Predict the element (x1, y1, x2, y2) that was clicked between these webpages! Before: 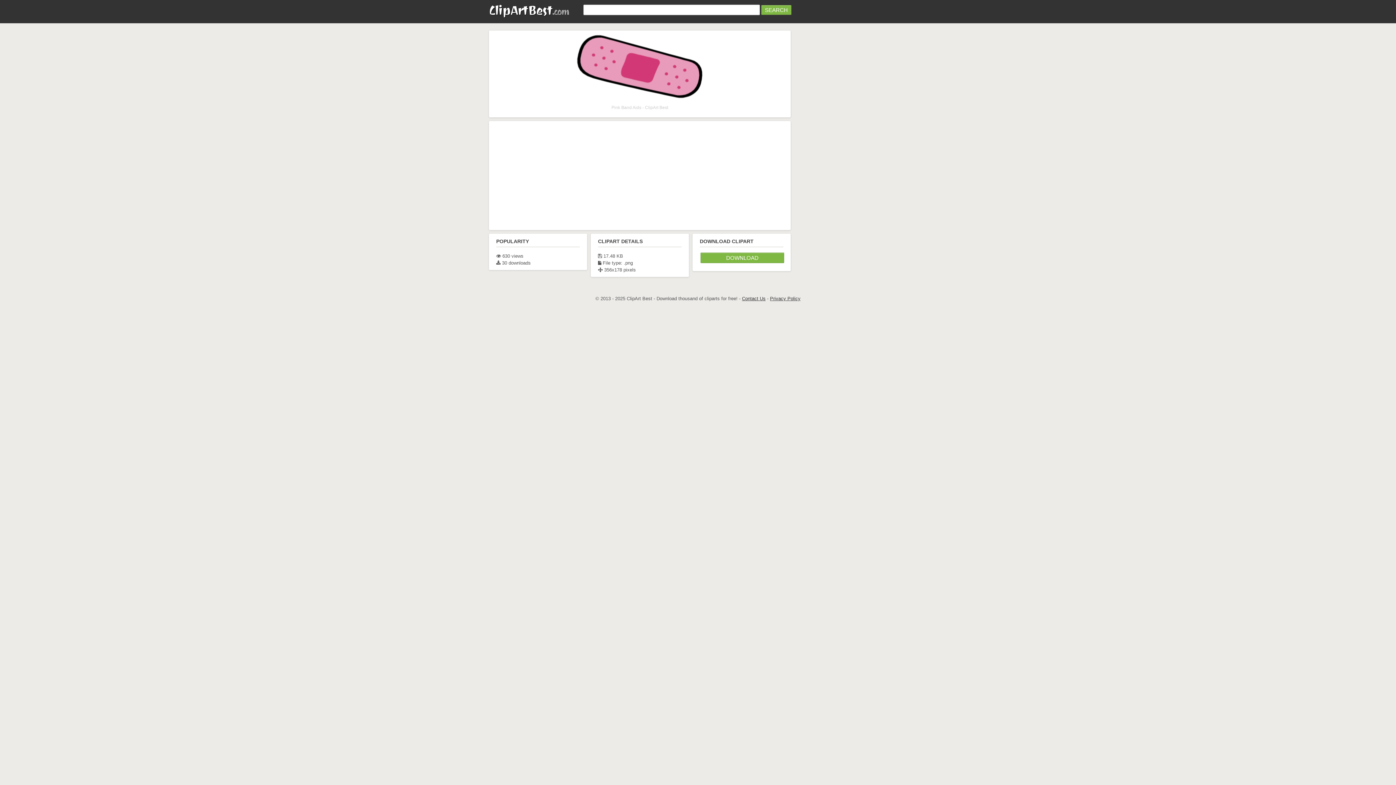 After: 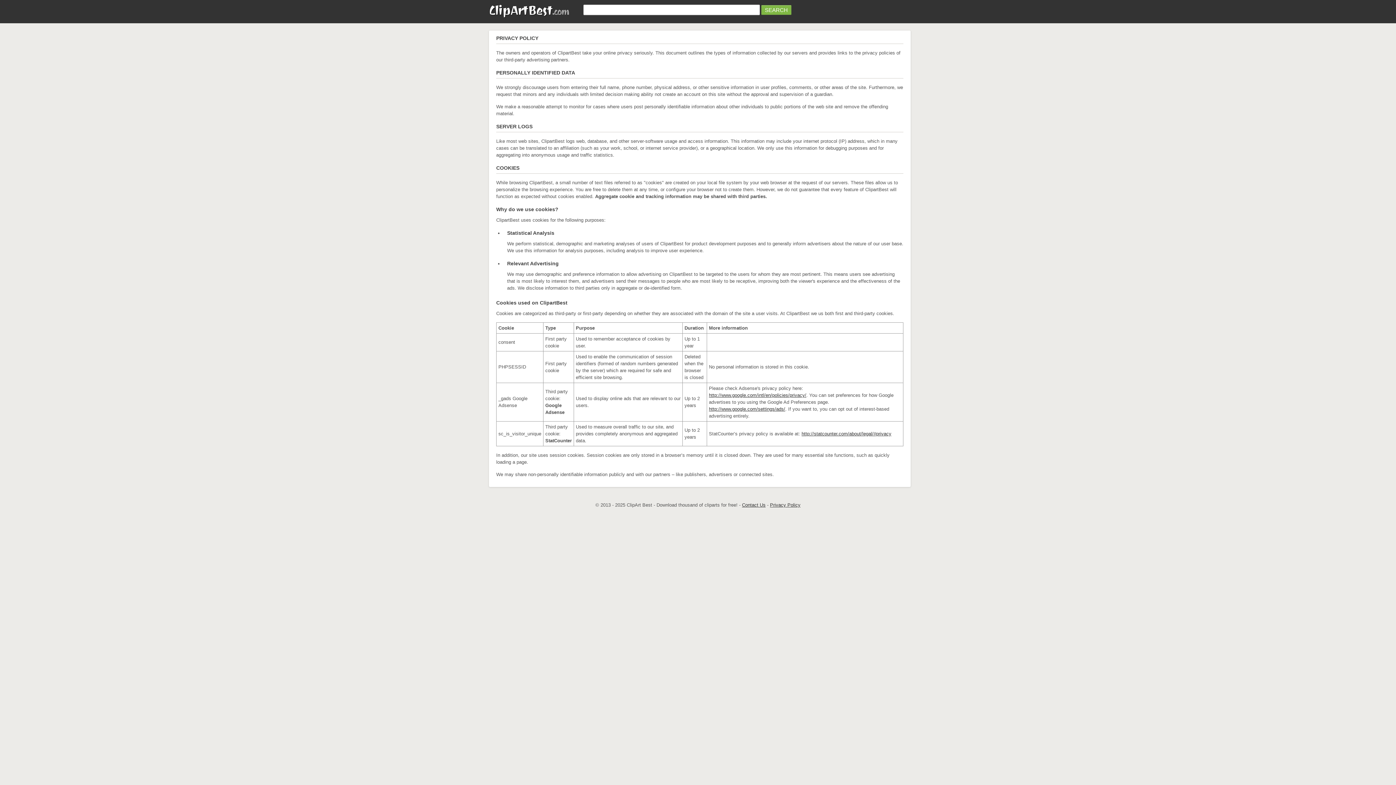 Action: label: Privacy Policy bbox: (770, 296, 800, 301)